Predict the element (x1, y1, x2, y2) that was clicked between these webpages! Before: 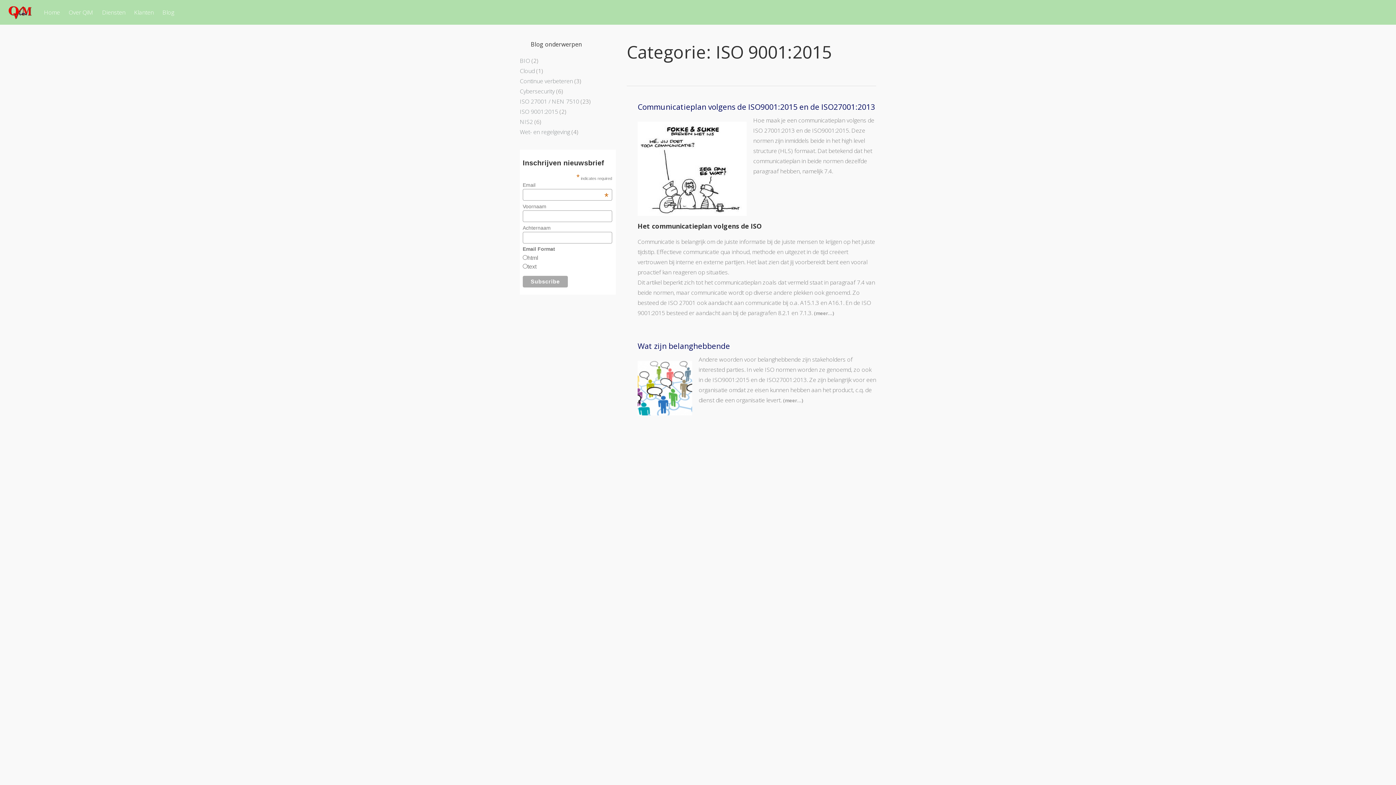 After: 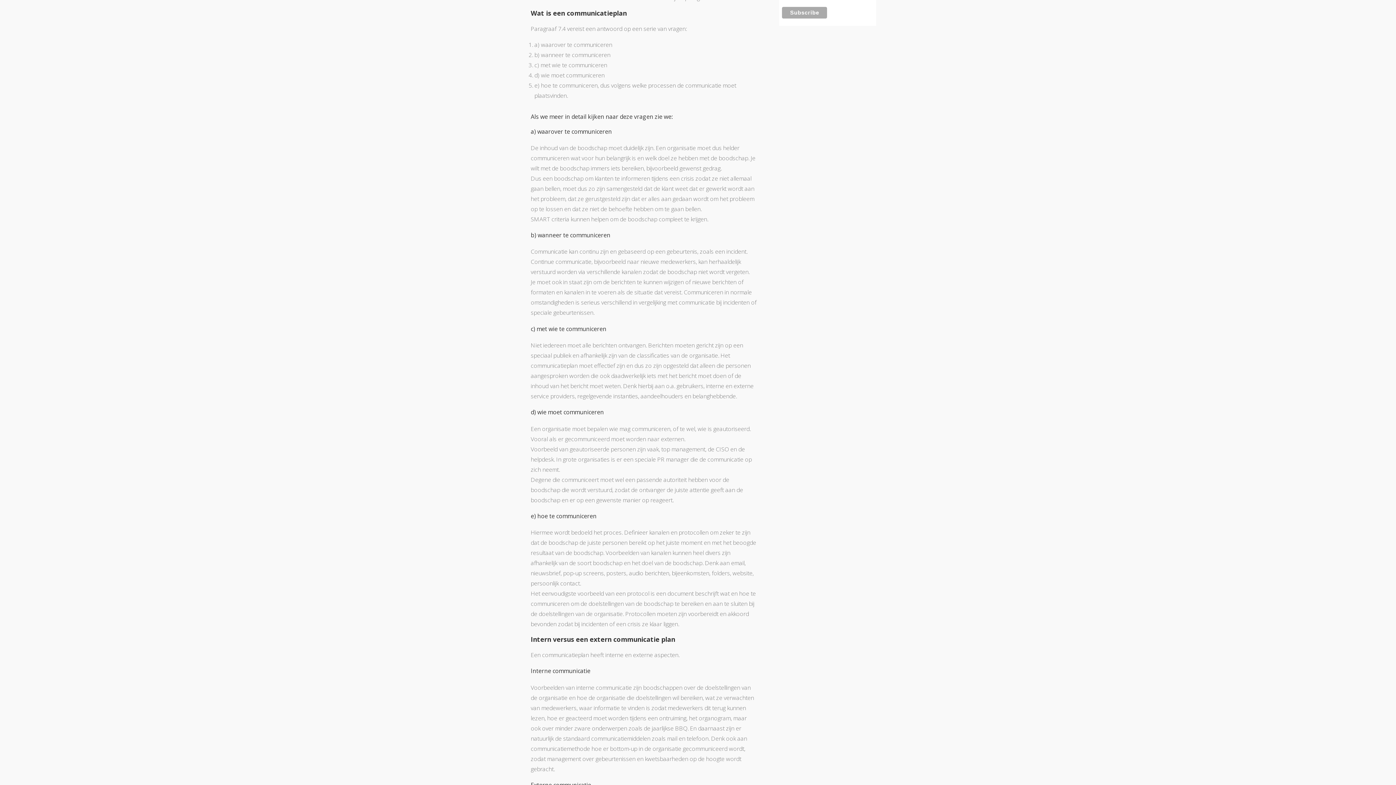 Action: bbox: (814, 309, 839, 317) label: (meer…)